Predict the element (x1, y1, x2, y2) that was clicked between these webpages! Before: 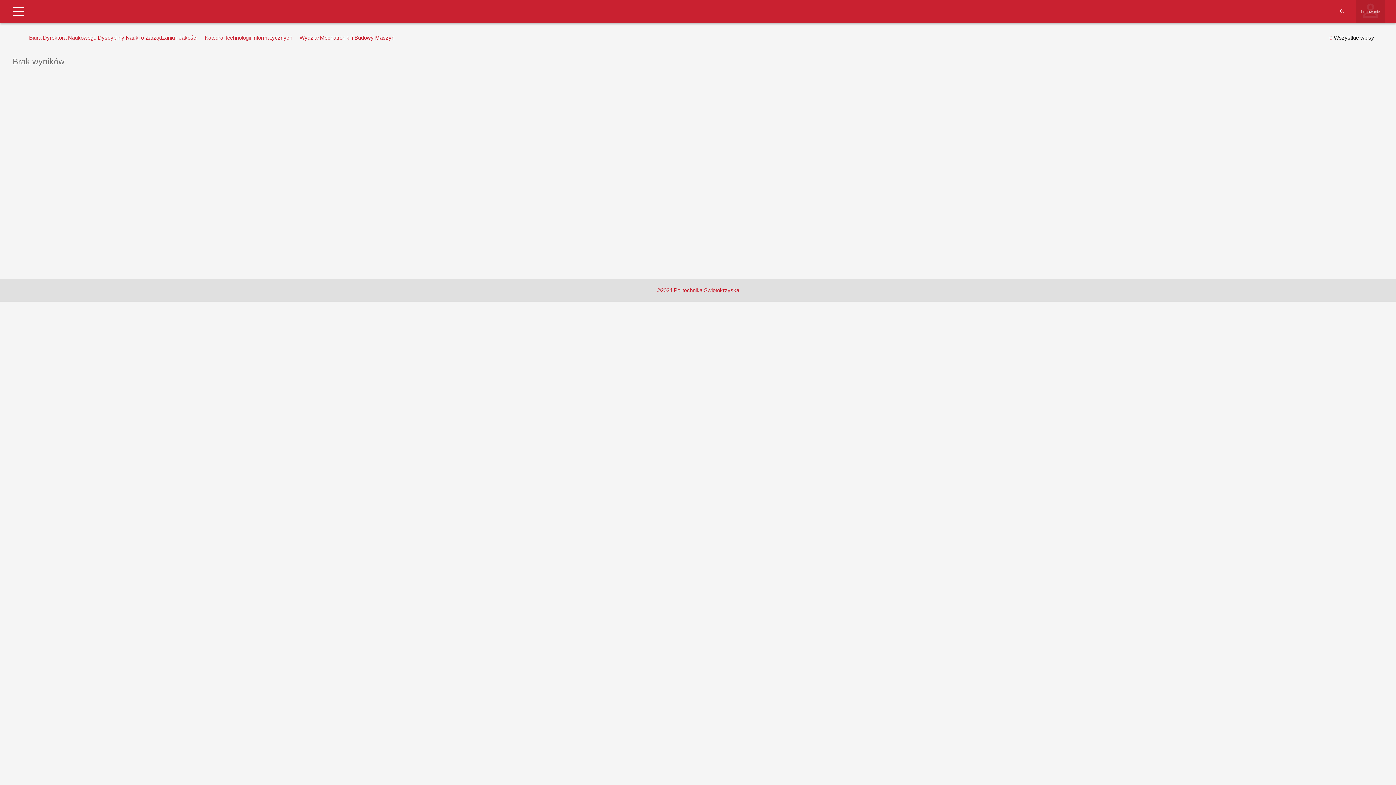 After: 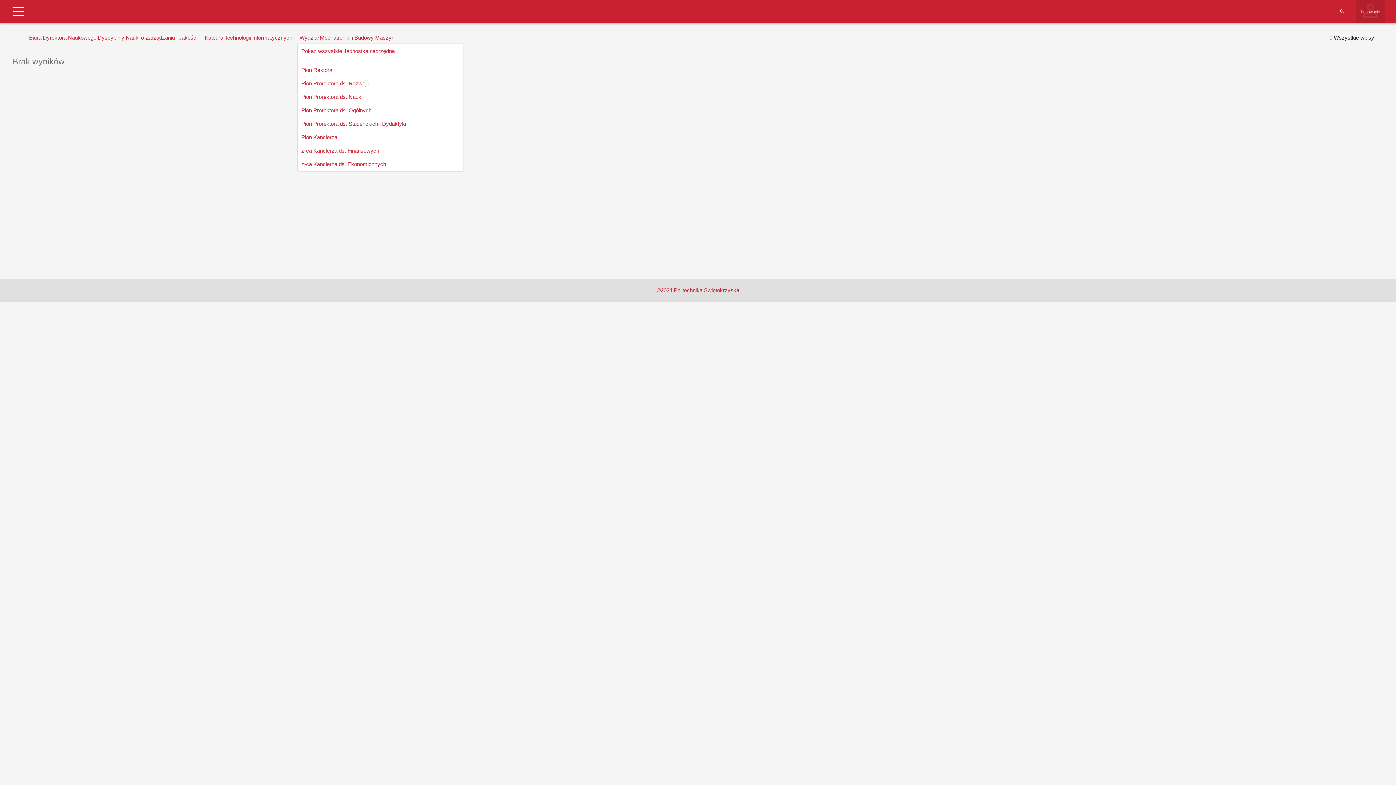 Action: label: Wydział Mechatroniki i Budowy Maszyn bbox: (297, 32, 396, 43)